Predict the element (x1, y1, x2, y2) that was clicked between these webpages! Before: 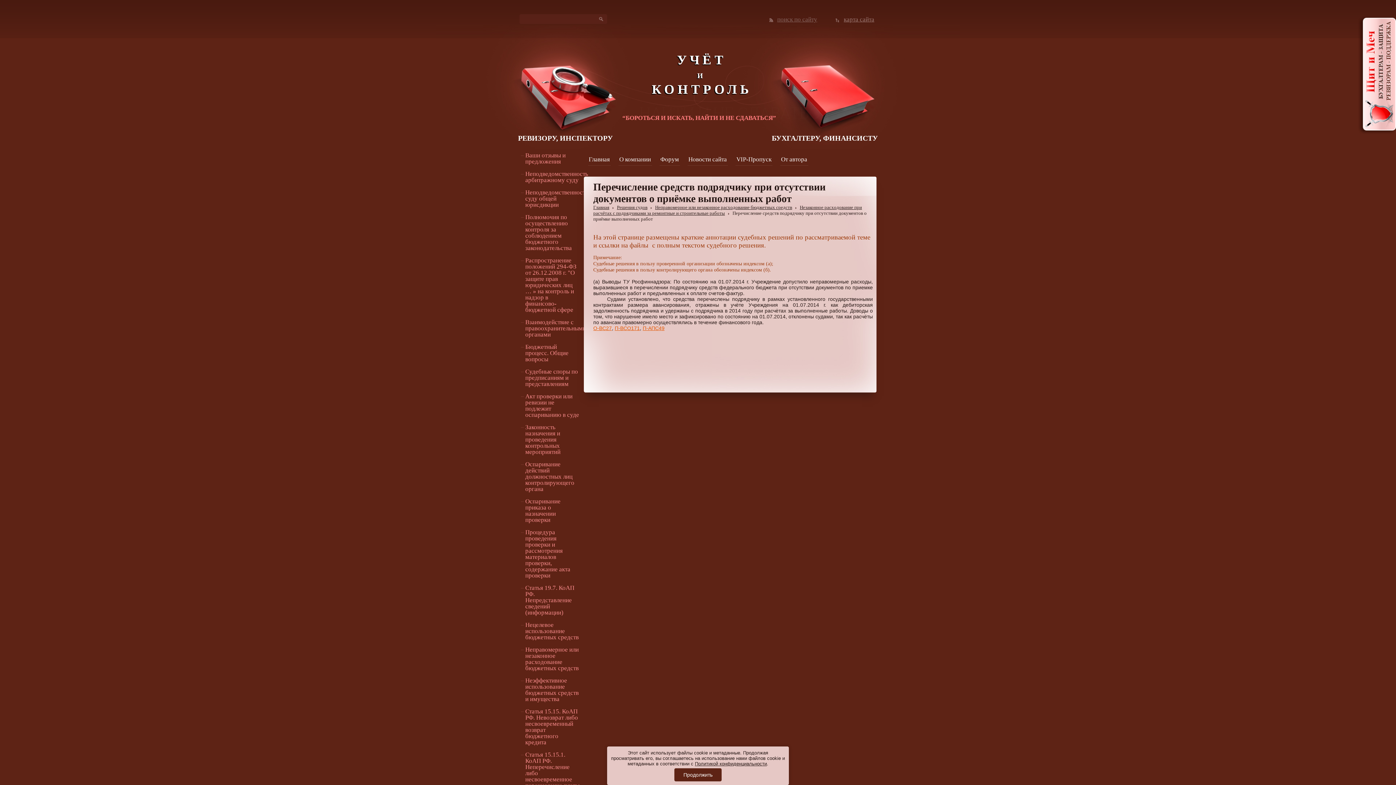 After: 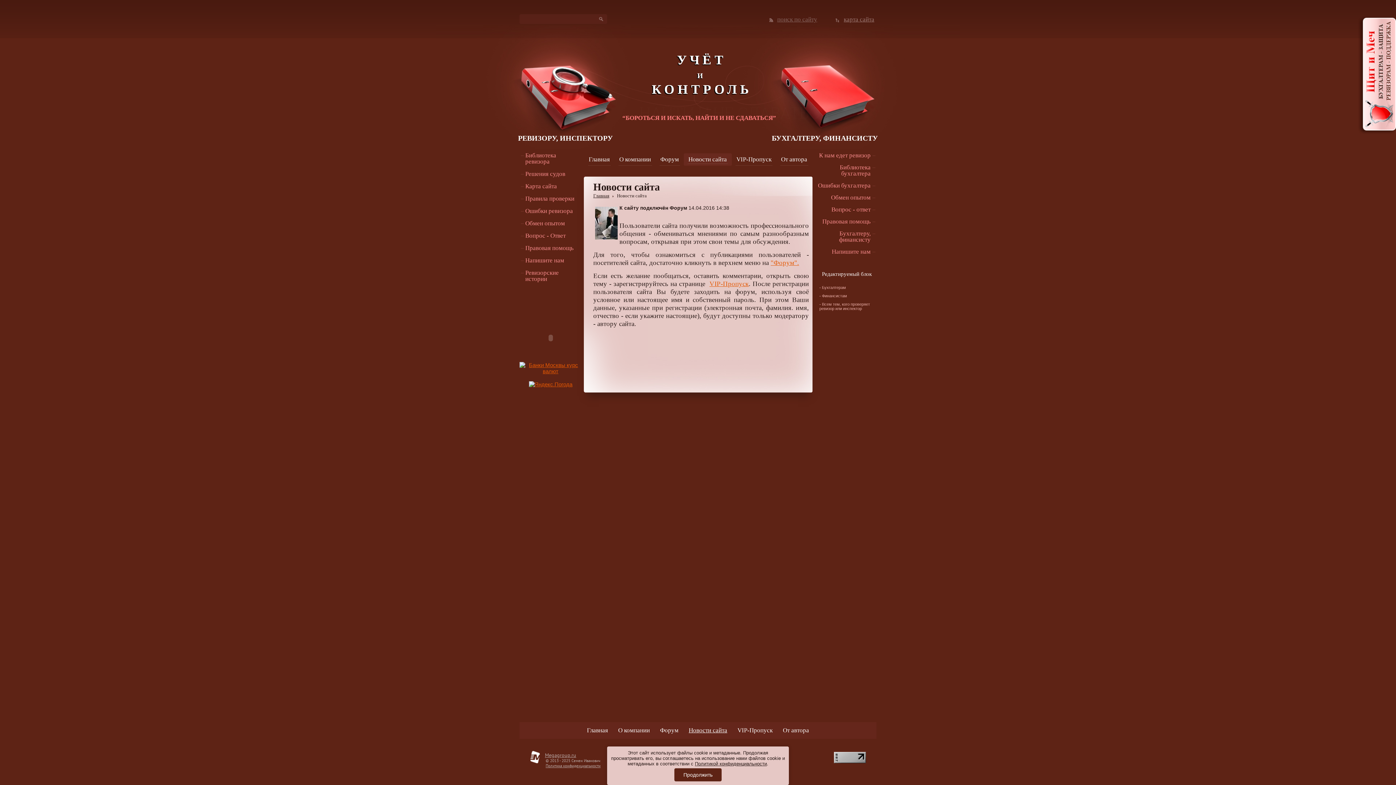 Action: label: Новости сайта bbox: (683, 153, 731, 165)